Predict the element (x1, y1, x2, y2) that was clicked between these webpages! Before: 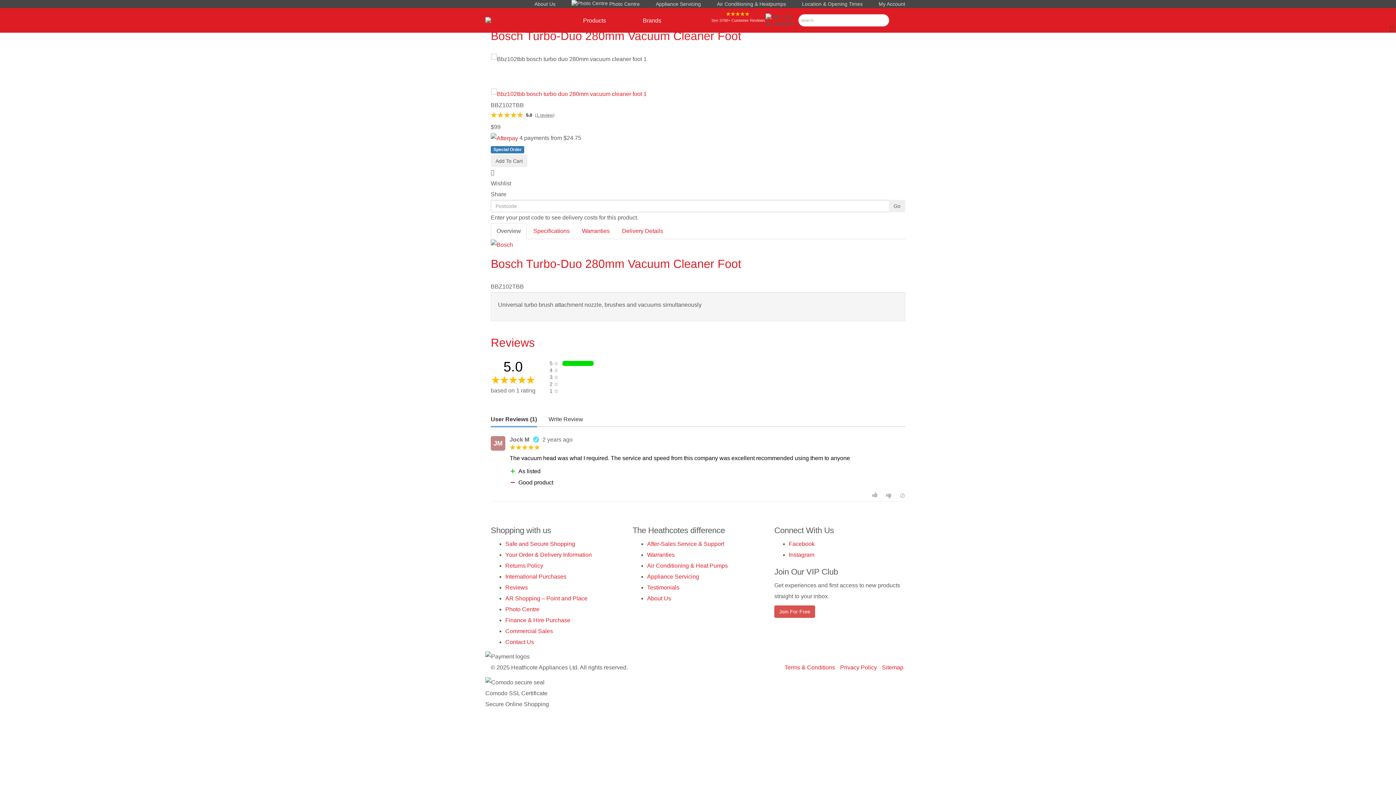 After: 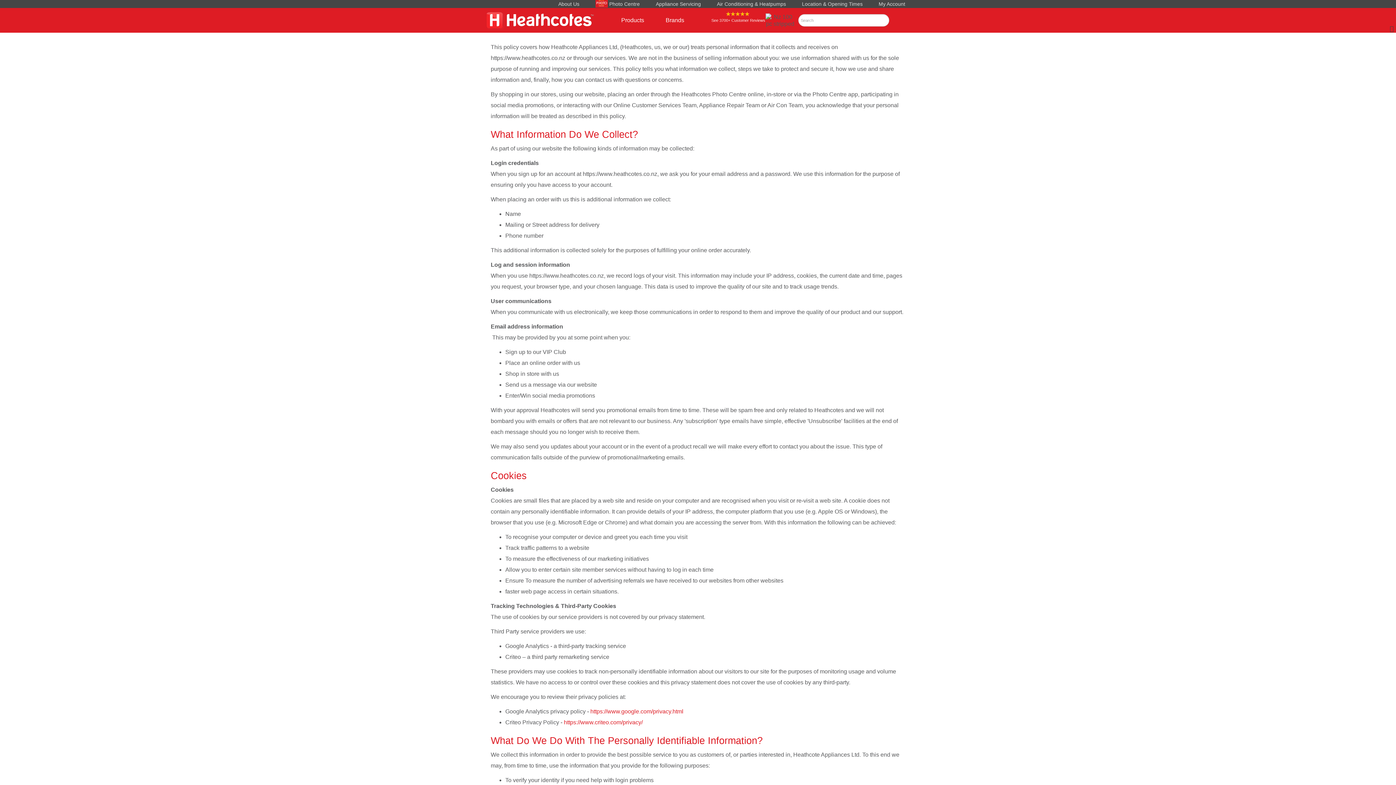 Action: label: Privacy Policy bbox: (840, 664, 877, 671)